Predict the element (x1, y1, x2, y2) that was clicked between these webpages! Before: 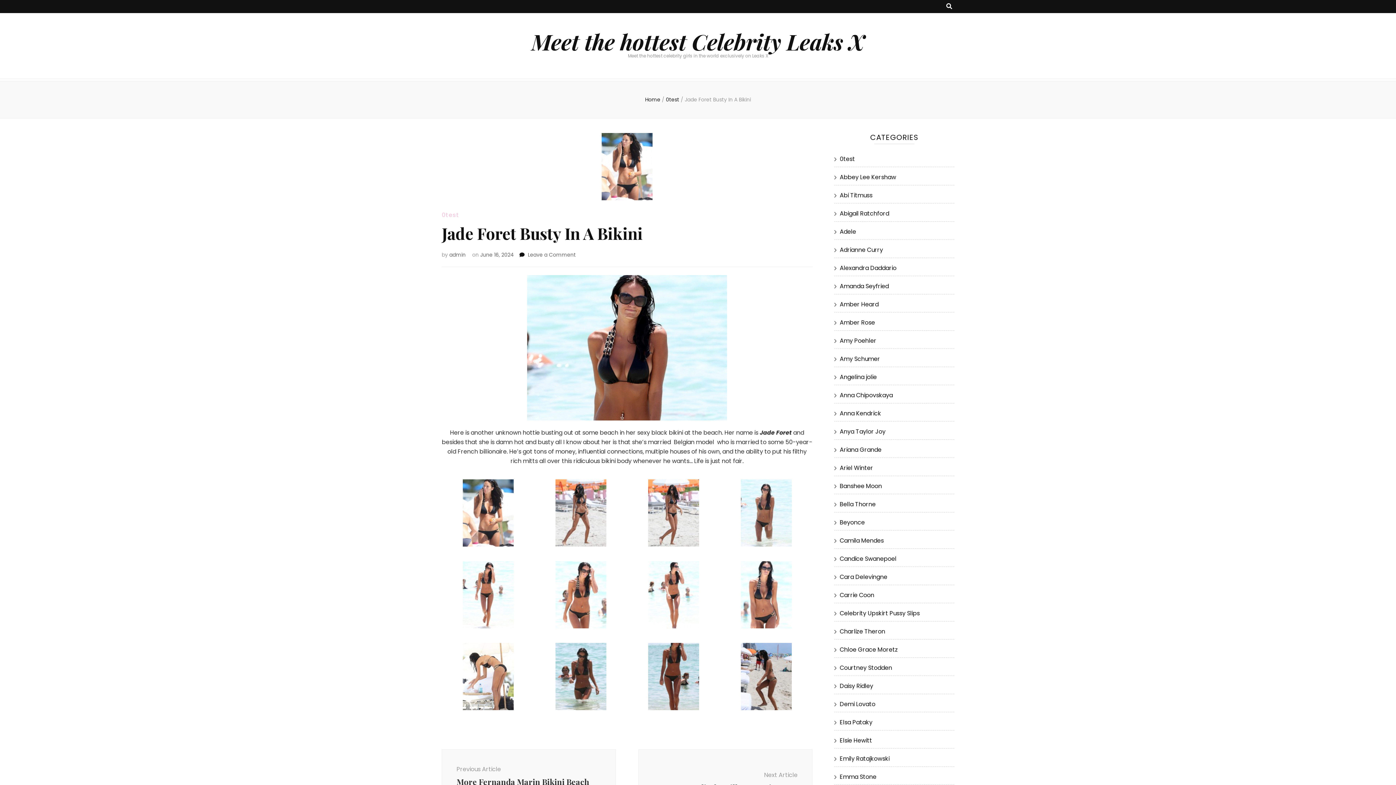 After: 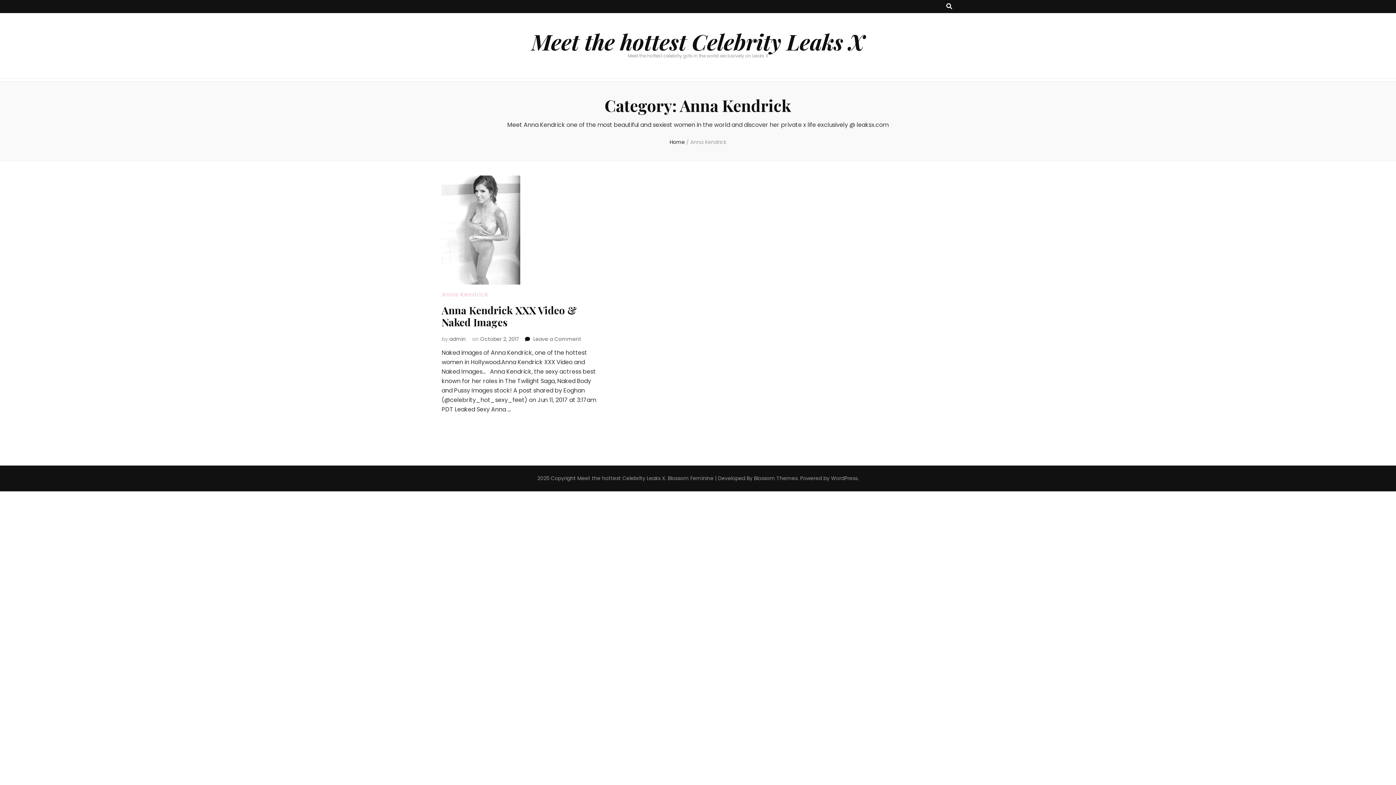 Action: label: Anna Kendrick bbox: (840, 409, 881, 417)